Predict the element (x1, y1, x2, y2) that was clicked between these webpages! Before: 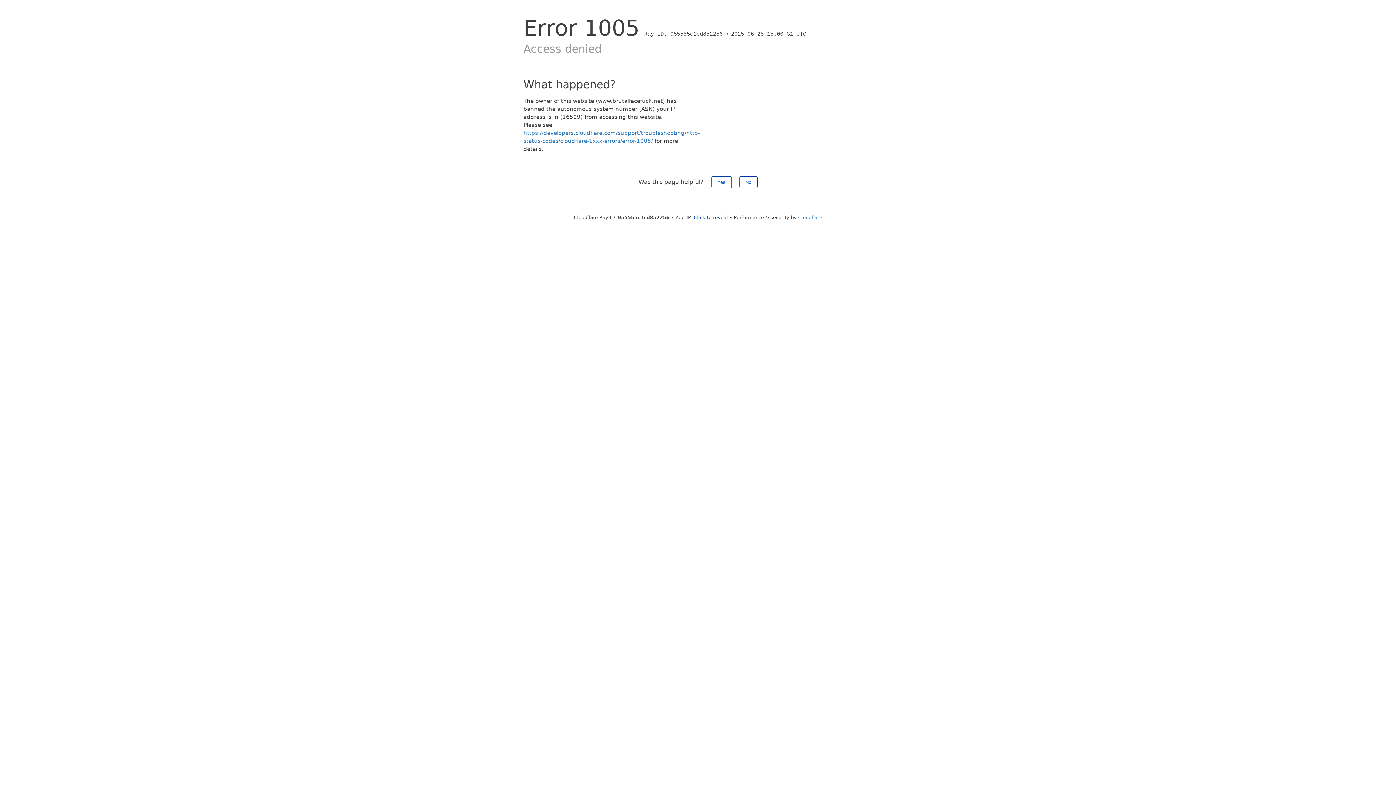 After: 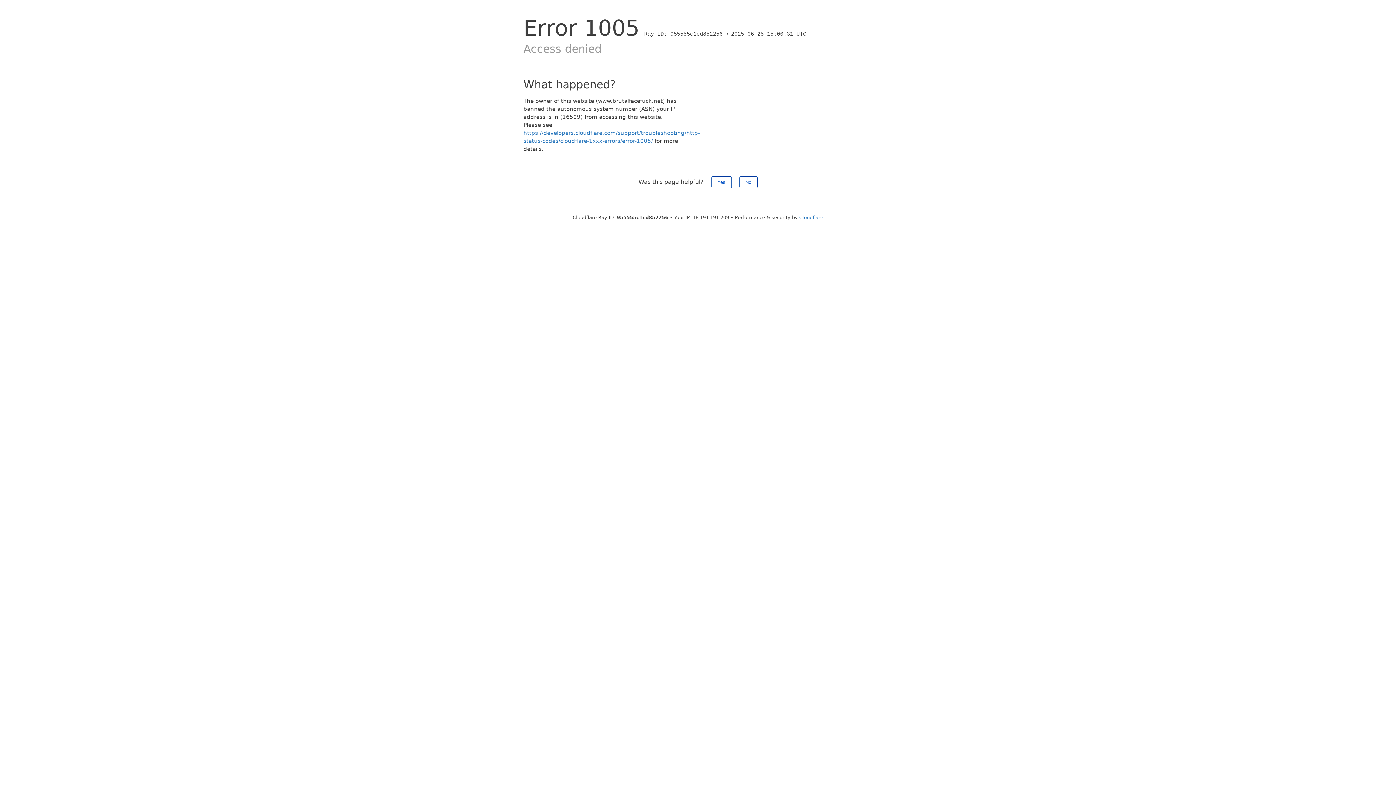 Action: bbox: (694, 214, 728, 220) label: Click to reveal